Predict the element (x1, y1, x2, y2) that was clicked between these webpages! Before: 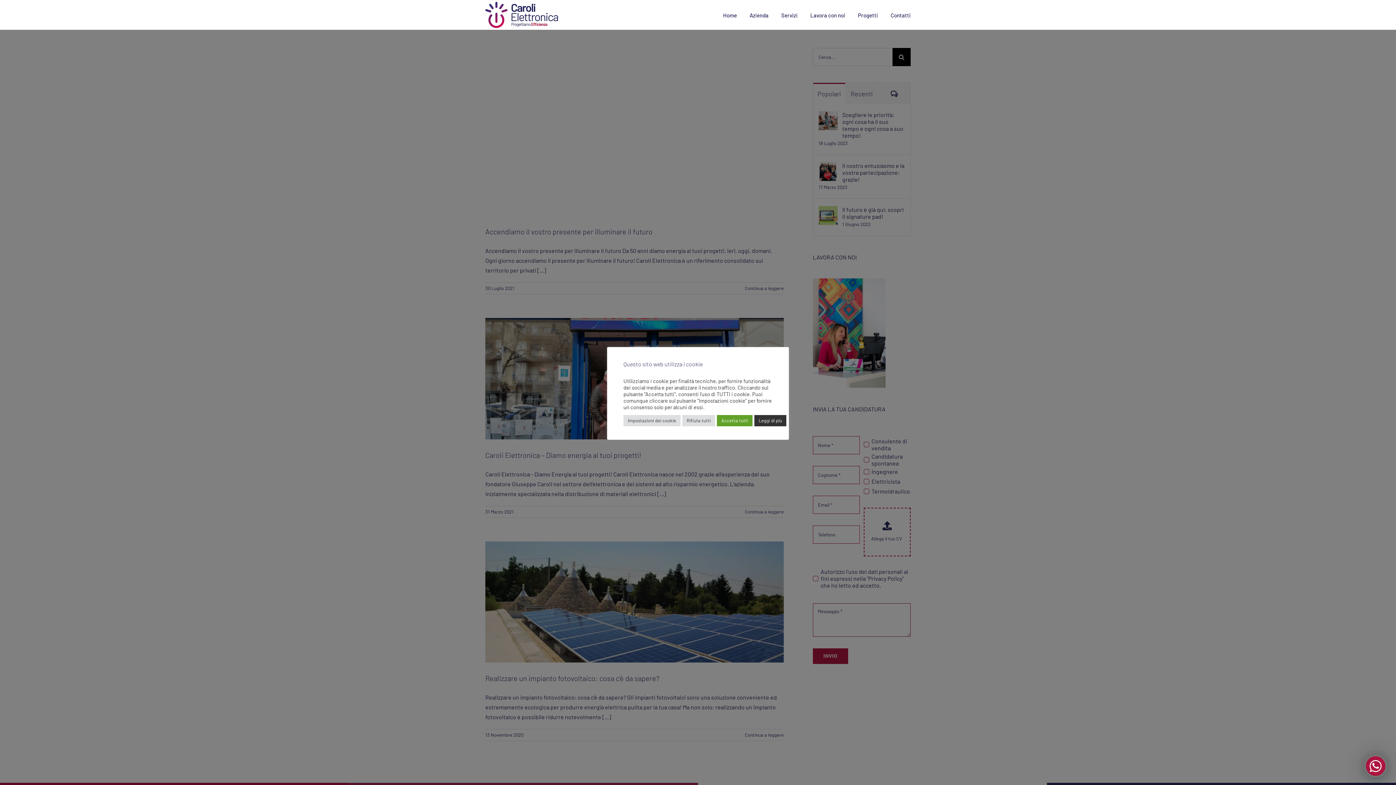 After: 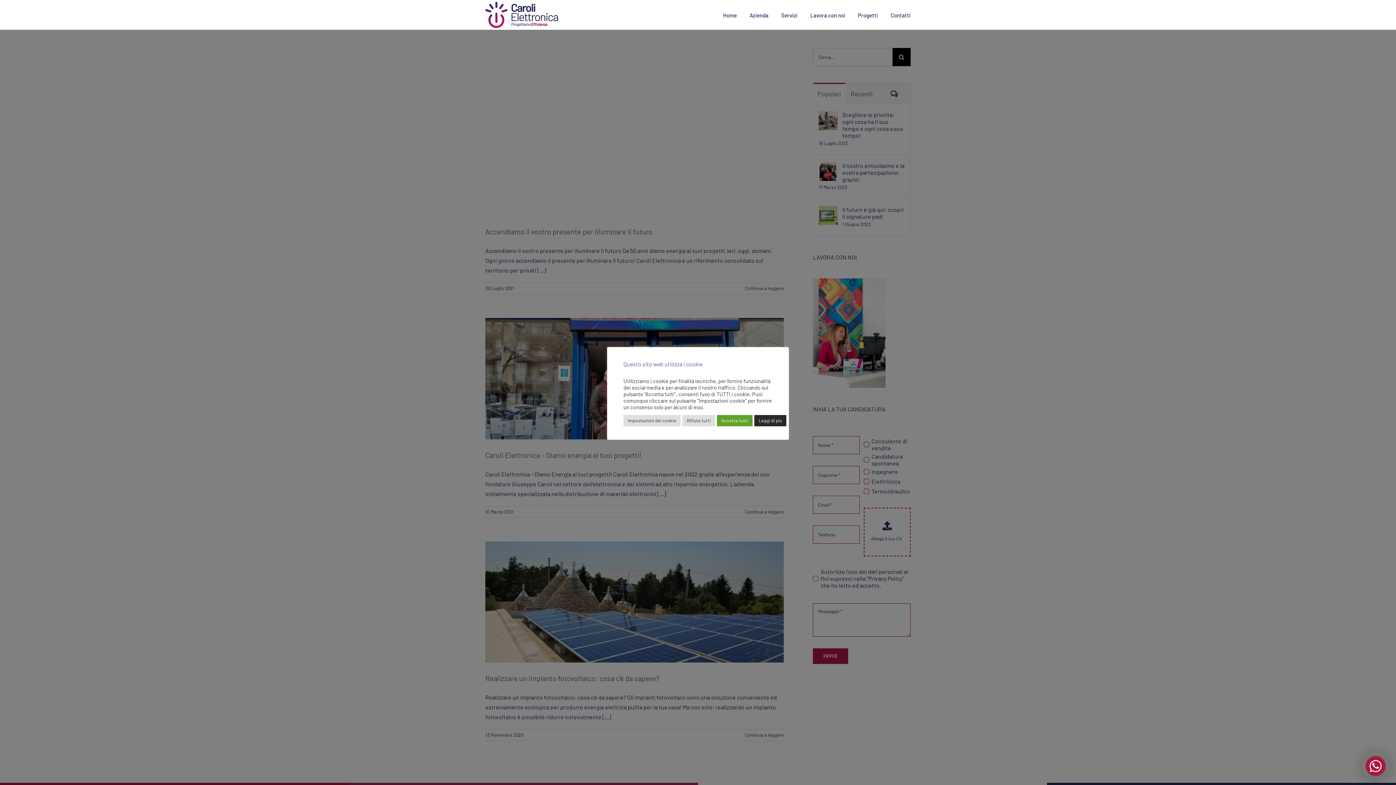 Action: bbox: (754, 415, 786, 426) label: Leggi di più